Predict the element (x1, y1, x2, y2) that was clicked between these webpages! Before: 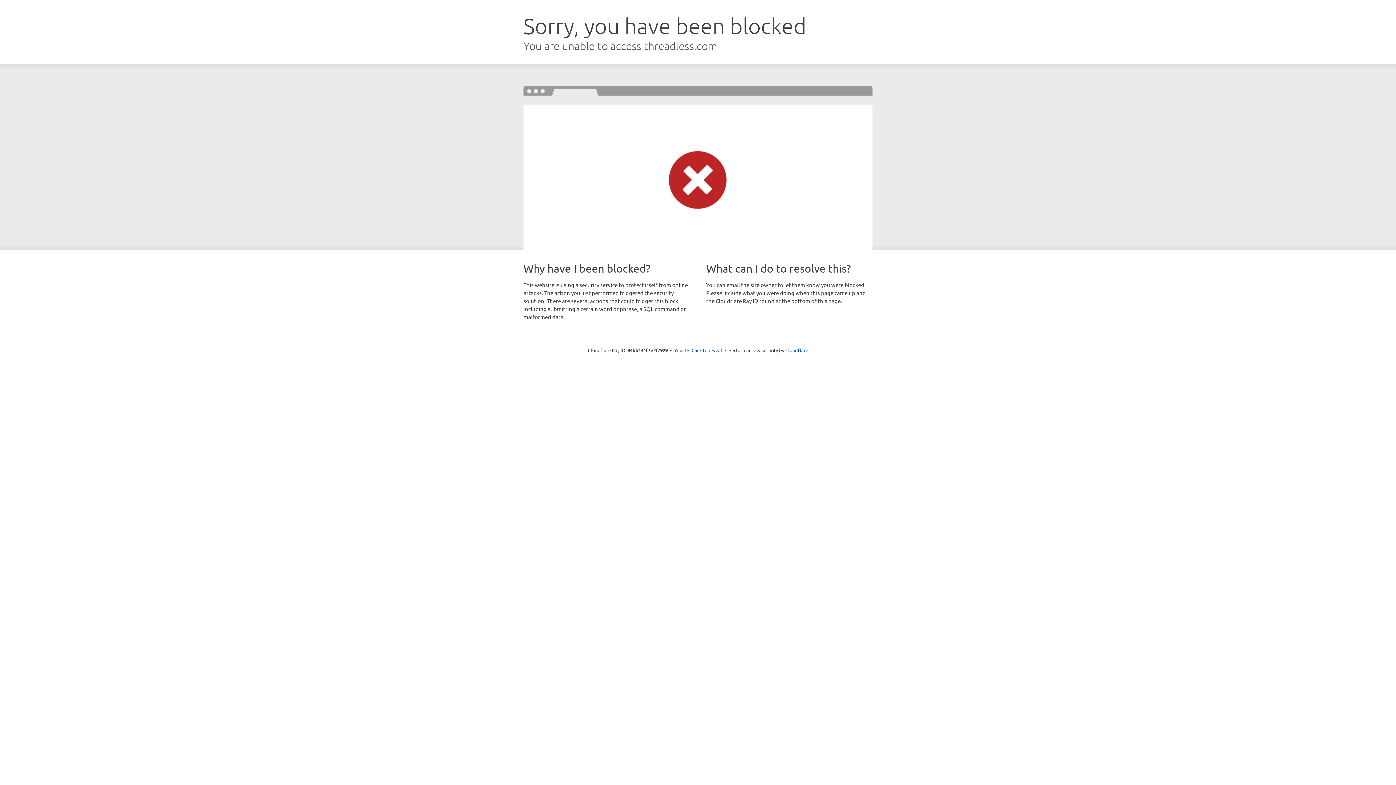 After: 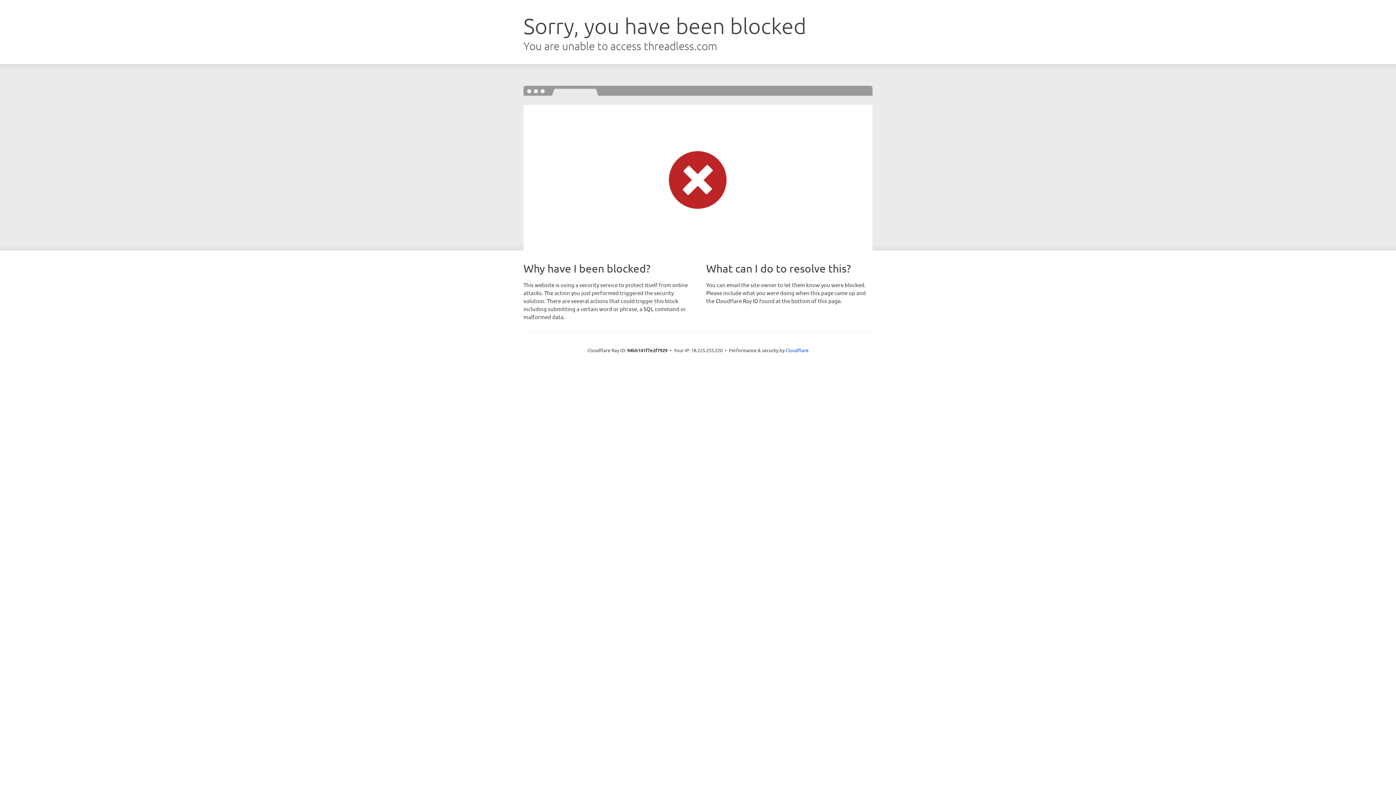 Action: label: Click to reveal bbox: (691, 346, 722, 353)